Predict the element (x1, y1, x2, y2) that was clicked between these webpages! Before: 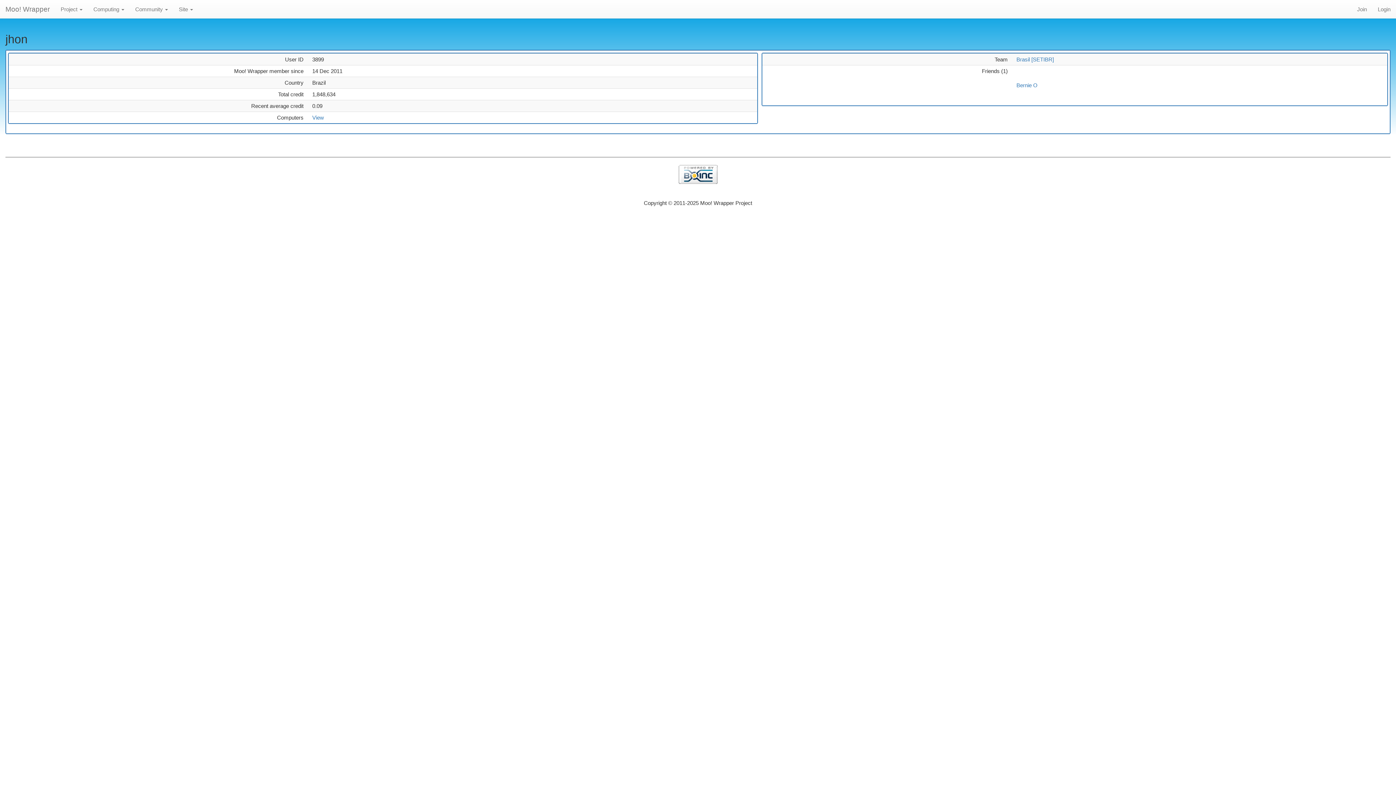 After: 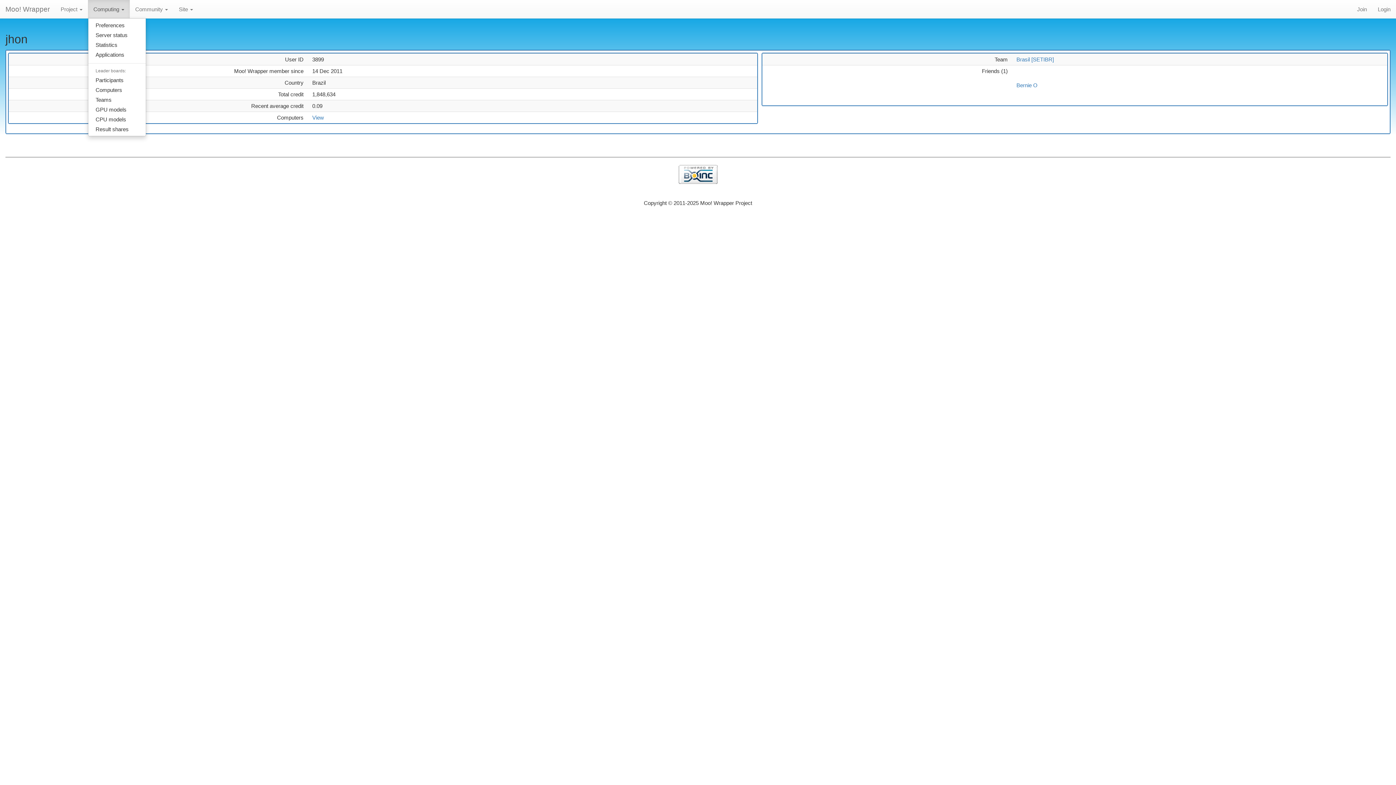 Action: label: Computing  bbox: (88, 0, 129, 18)